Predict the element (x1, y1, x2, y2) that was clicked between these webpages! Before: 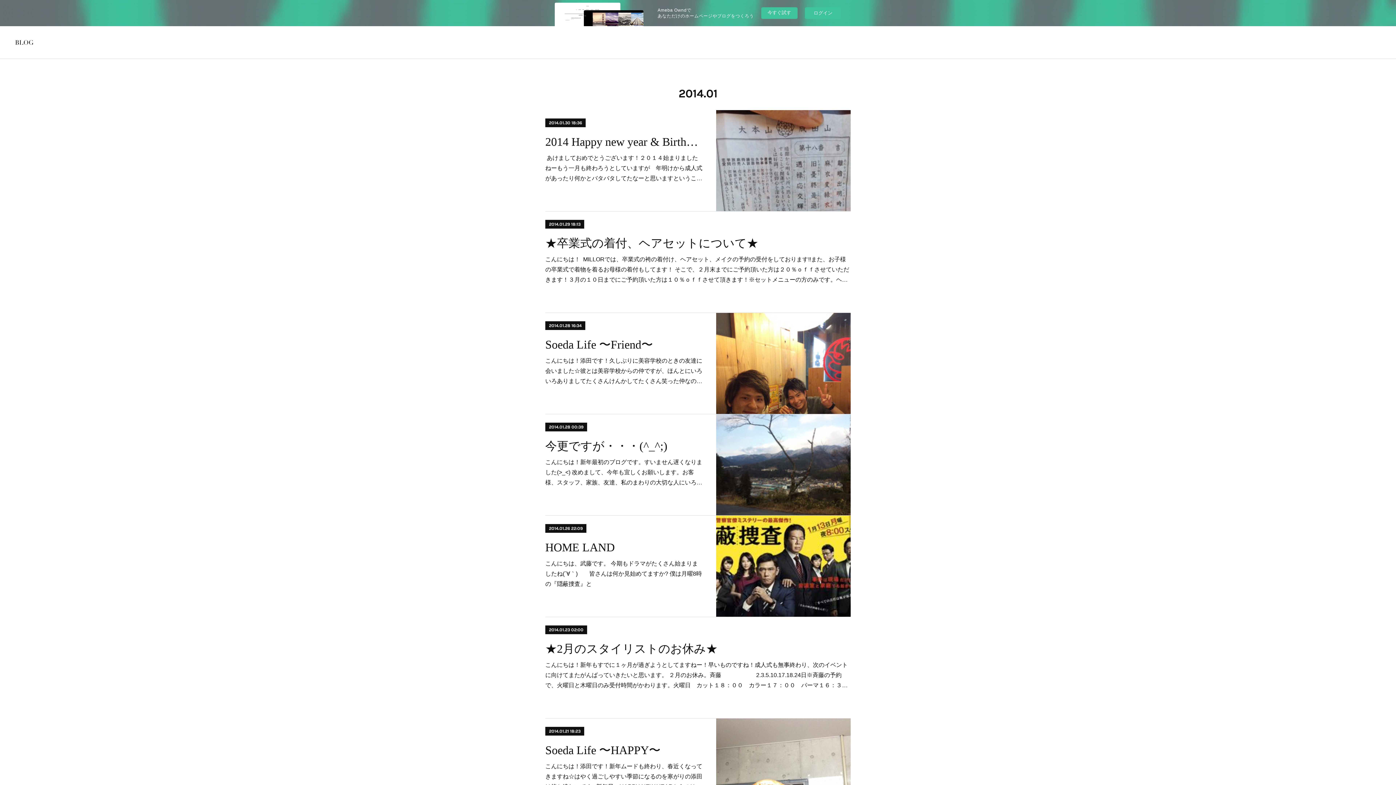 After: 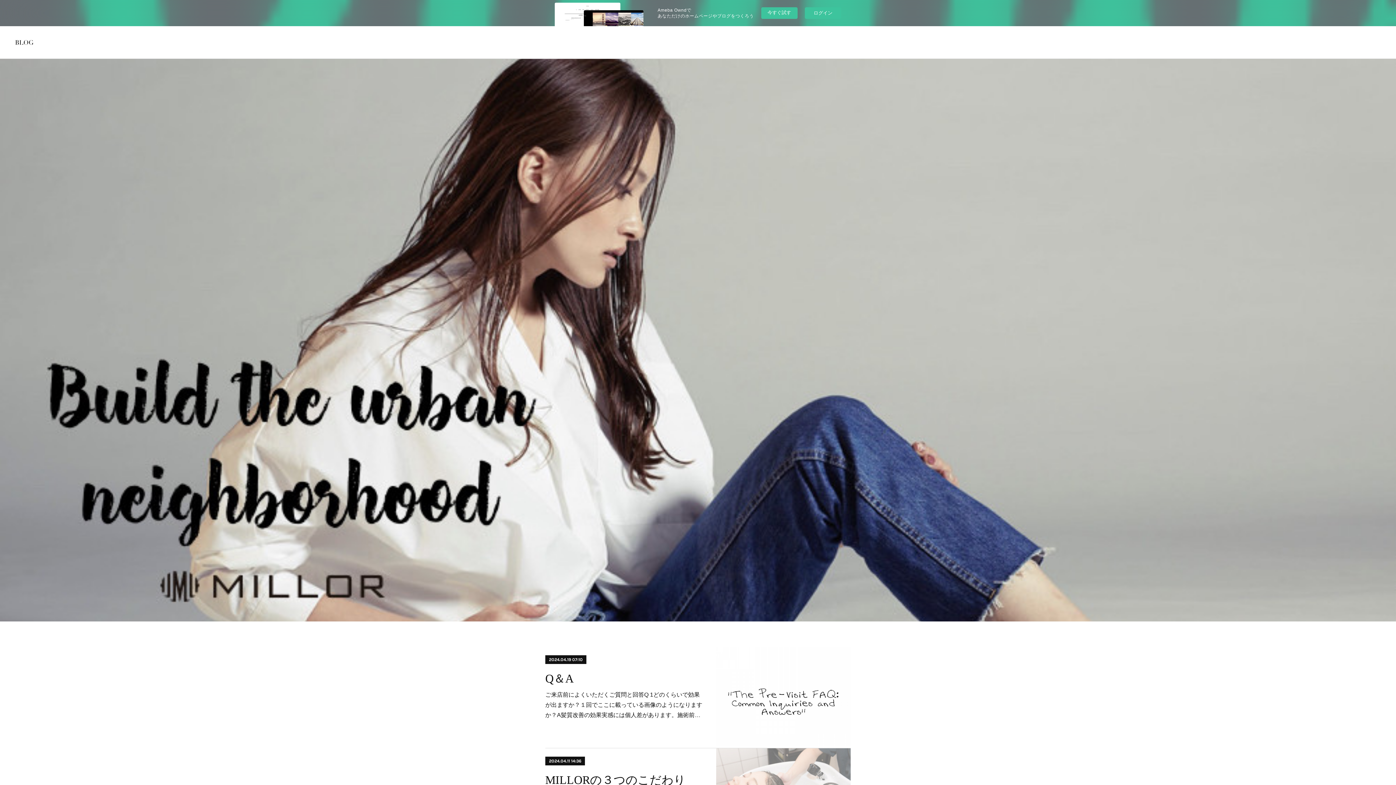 Action: bbox: (14, 35, 33, 49)